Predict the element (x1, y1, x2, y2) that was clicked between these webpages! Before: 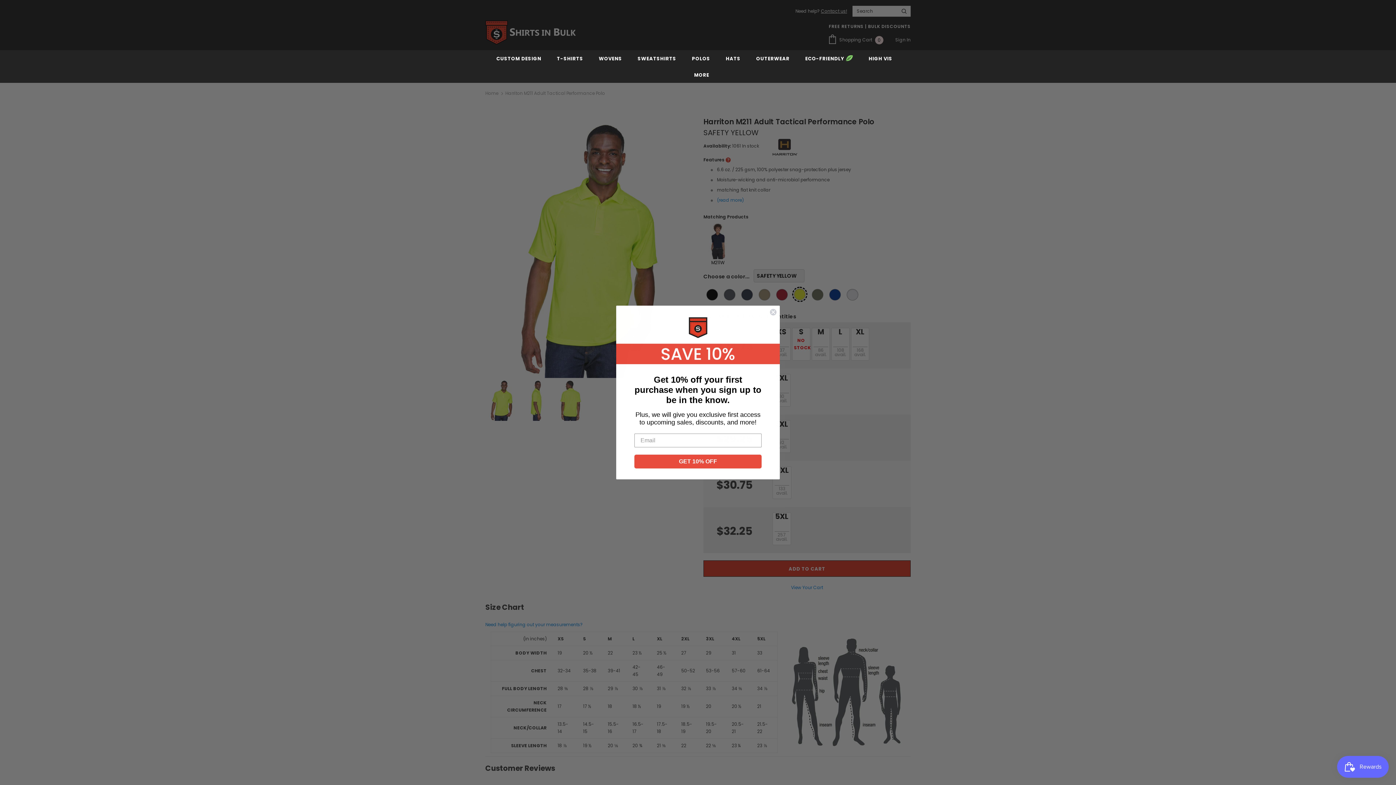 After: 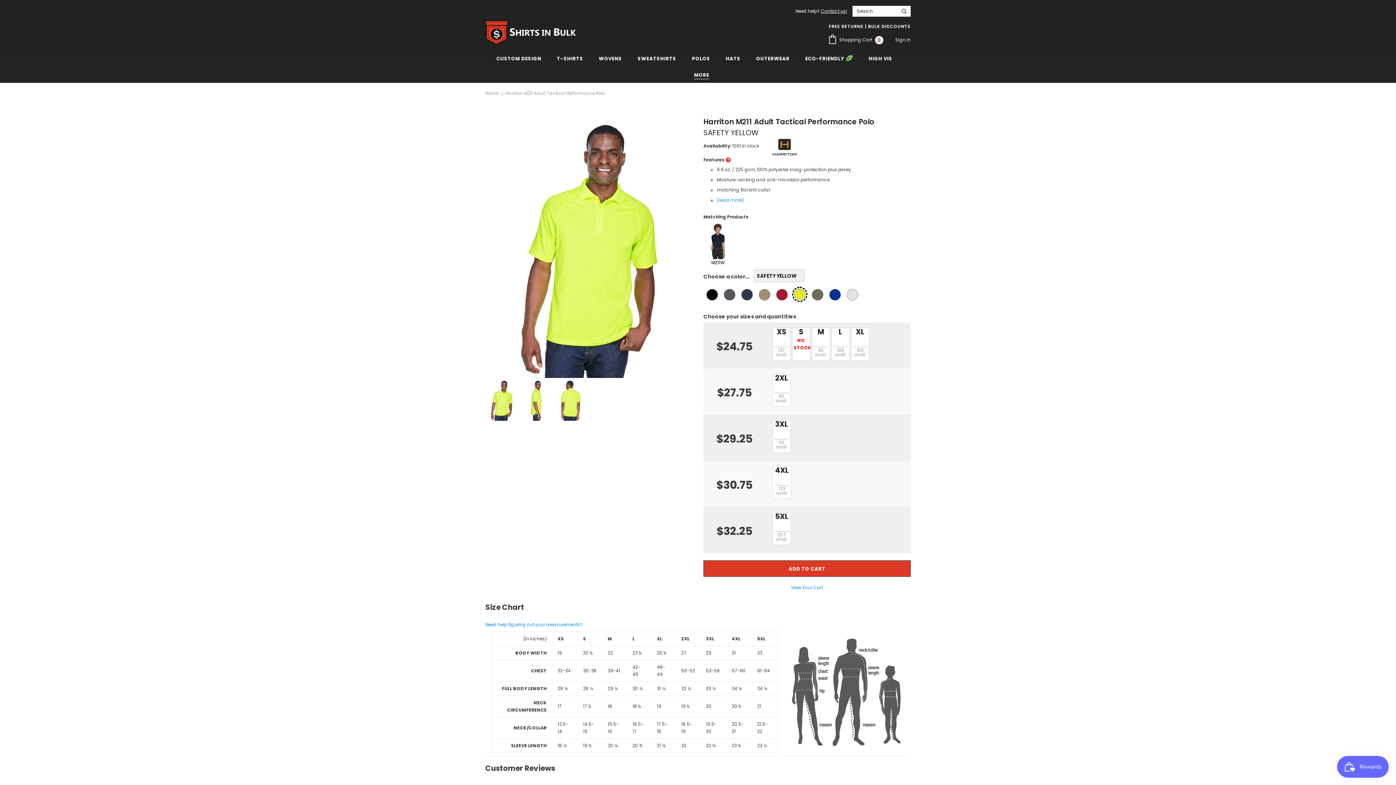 Action: bbox: (694, 66, 709, 82) label: MORE